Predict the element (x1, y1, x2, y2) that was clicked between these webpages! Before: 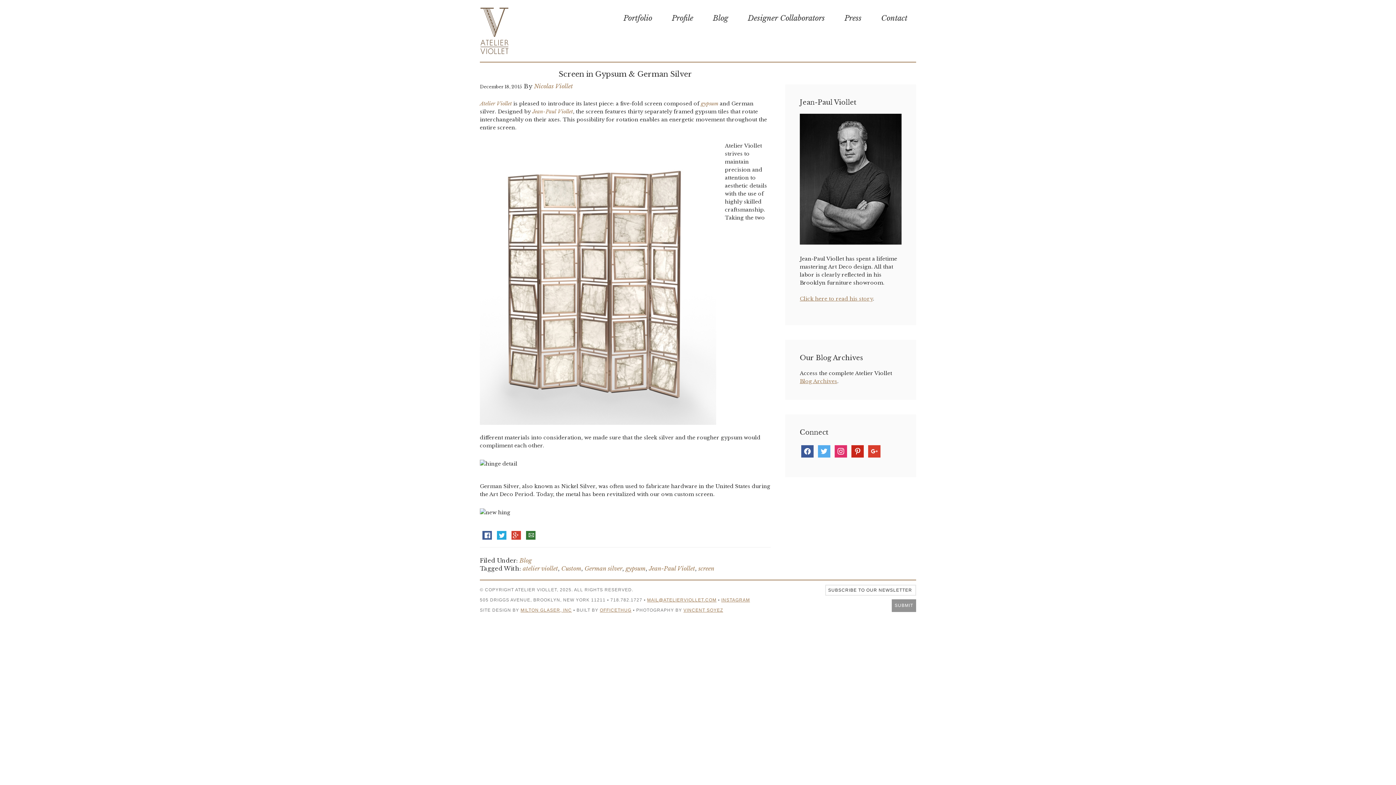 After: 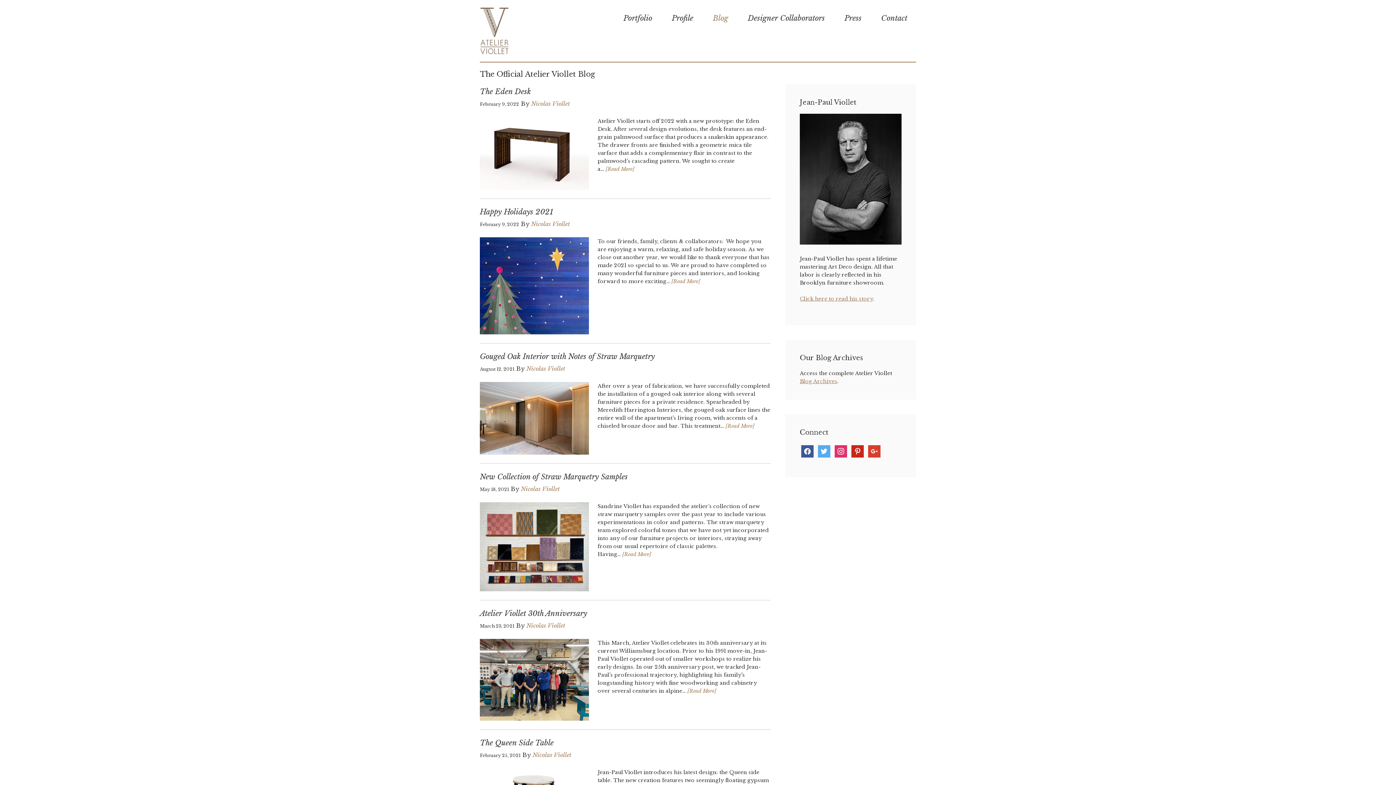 Action: bbox: (519, 557, 532, 564) label: Blog